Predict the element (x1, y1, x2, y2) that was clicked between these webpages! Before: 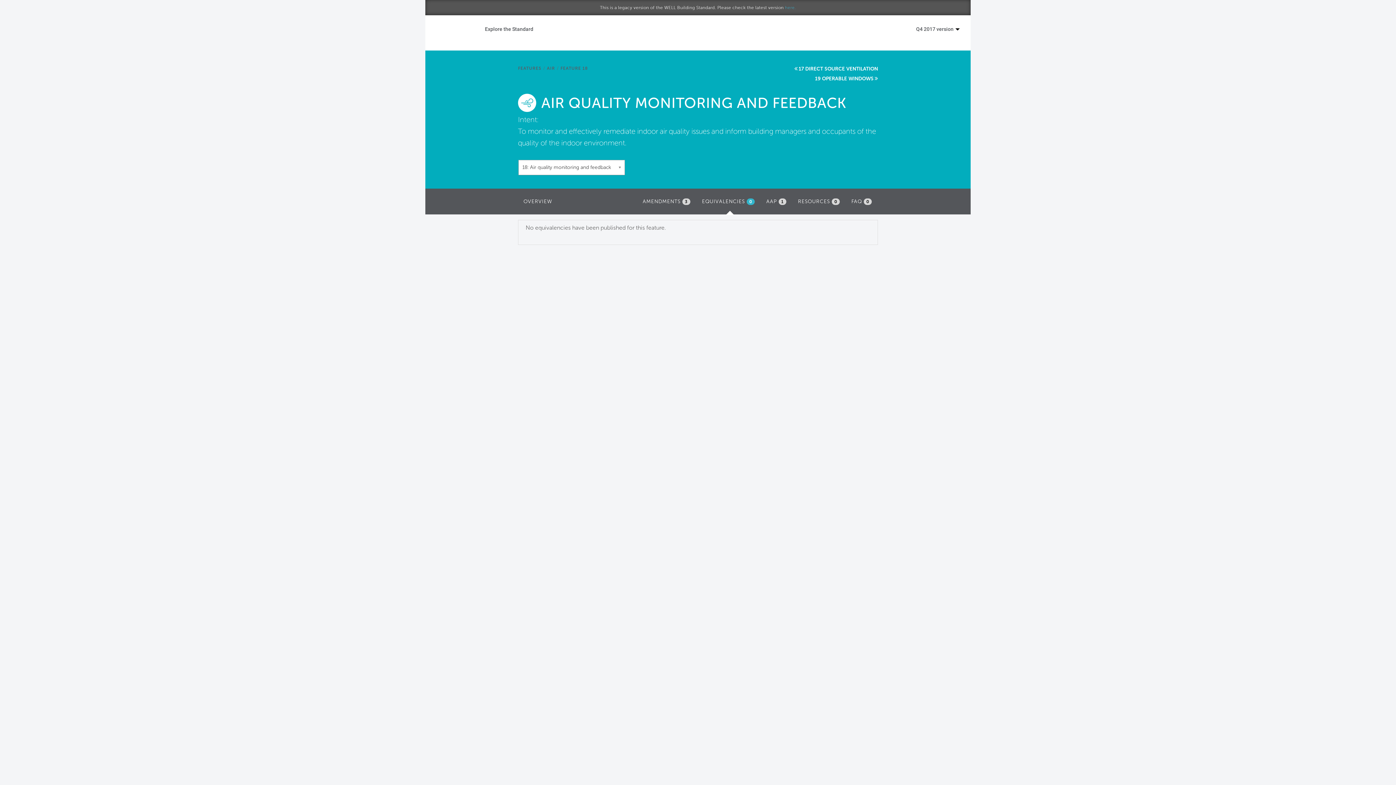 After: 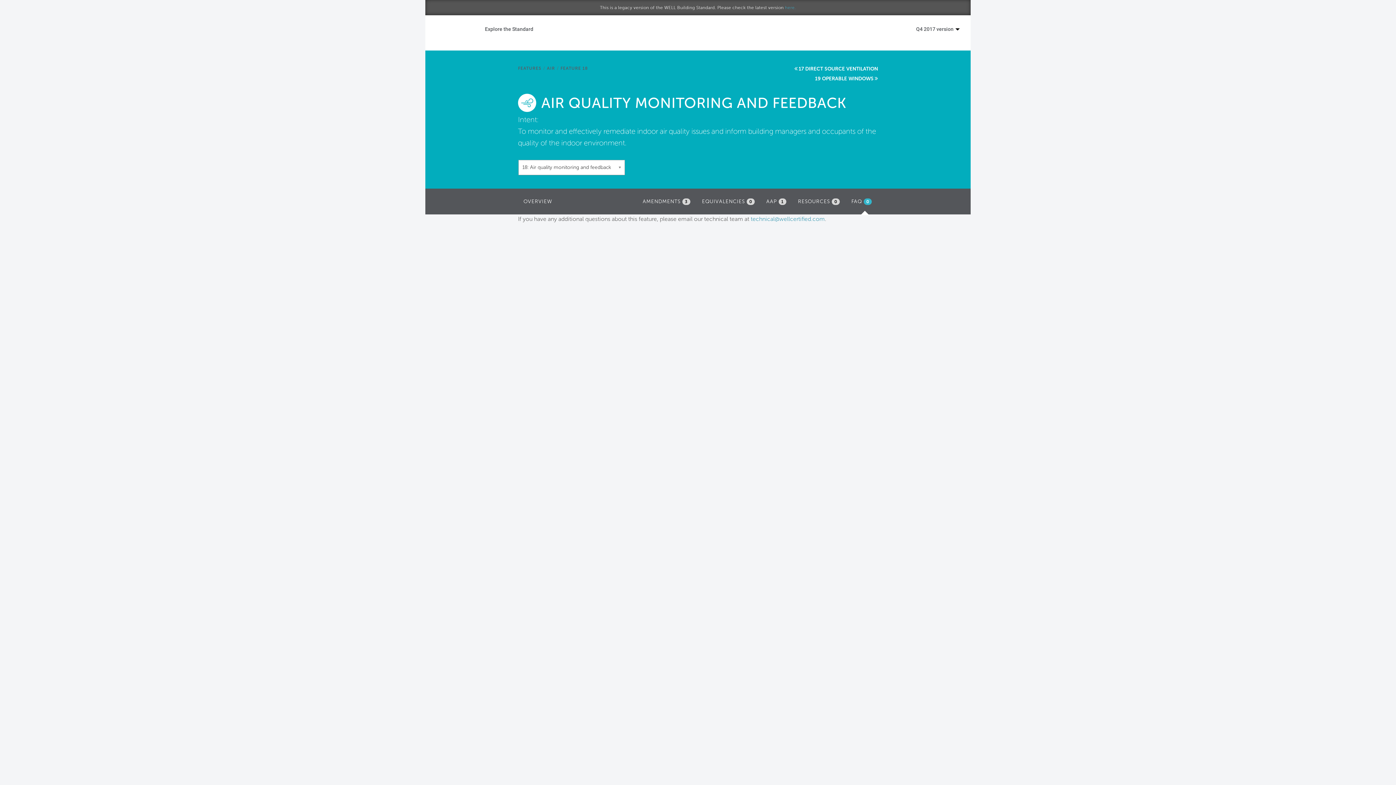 Action: label: FAQ 0 bbox: (848, 194, 875, 209)